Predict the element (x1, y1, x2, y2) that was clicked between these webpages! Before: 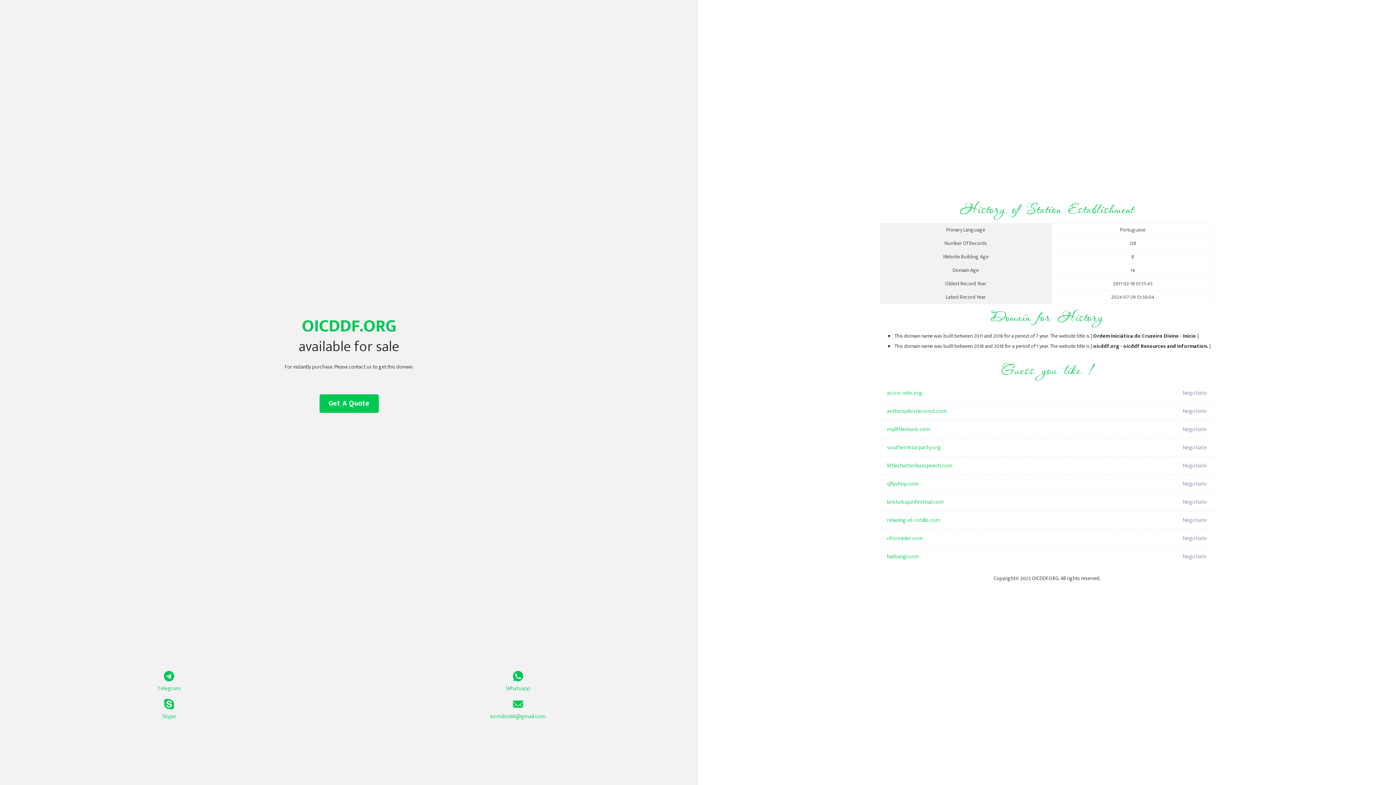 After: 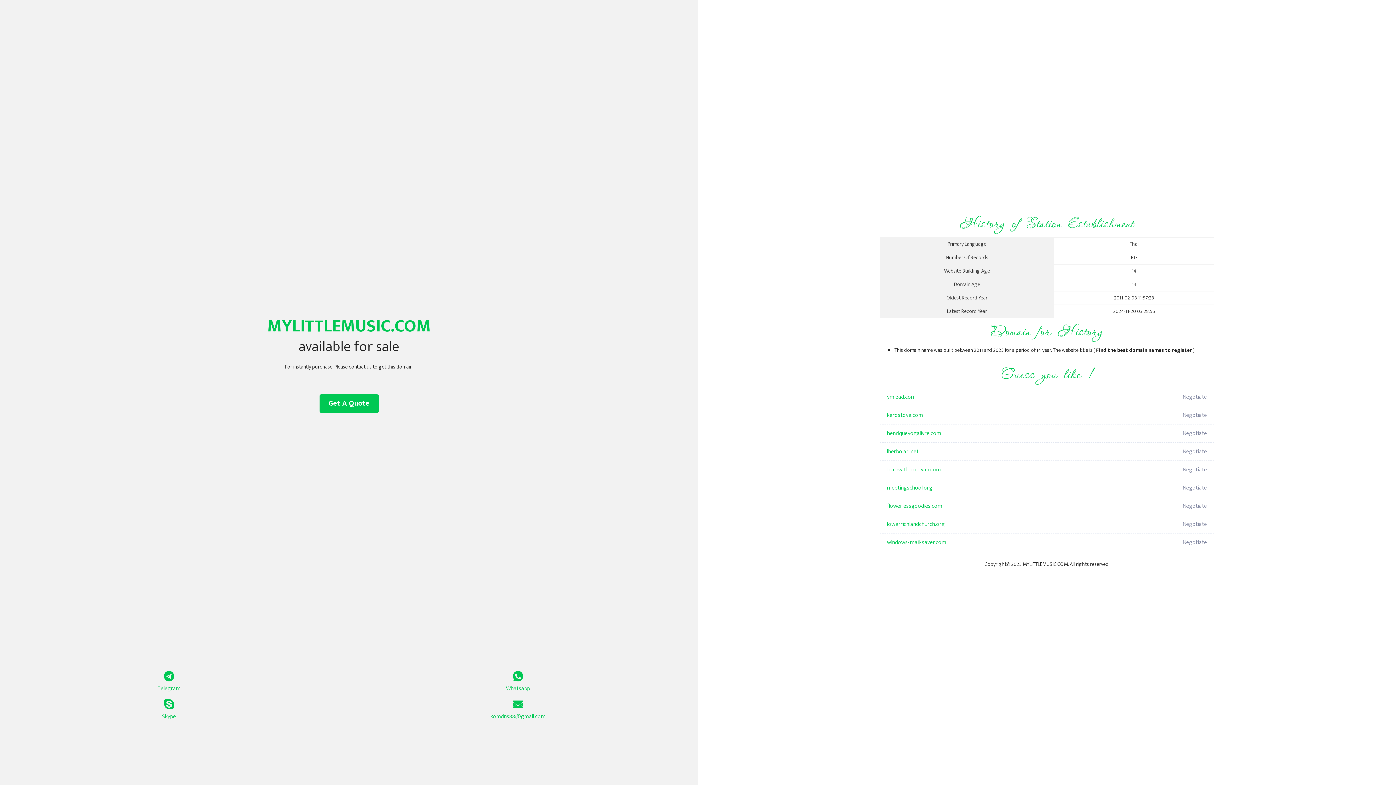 Action: bbox: (887, 420, 1098, 438) label: mylittlemusic.com